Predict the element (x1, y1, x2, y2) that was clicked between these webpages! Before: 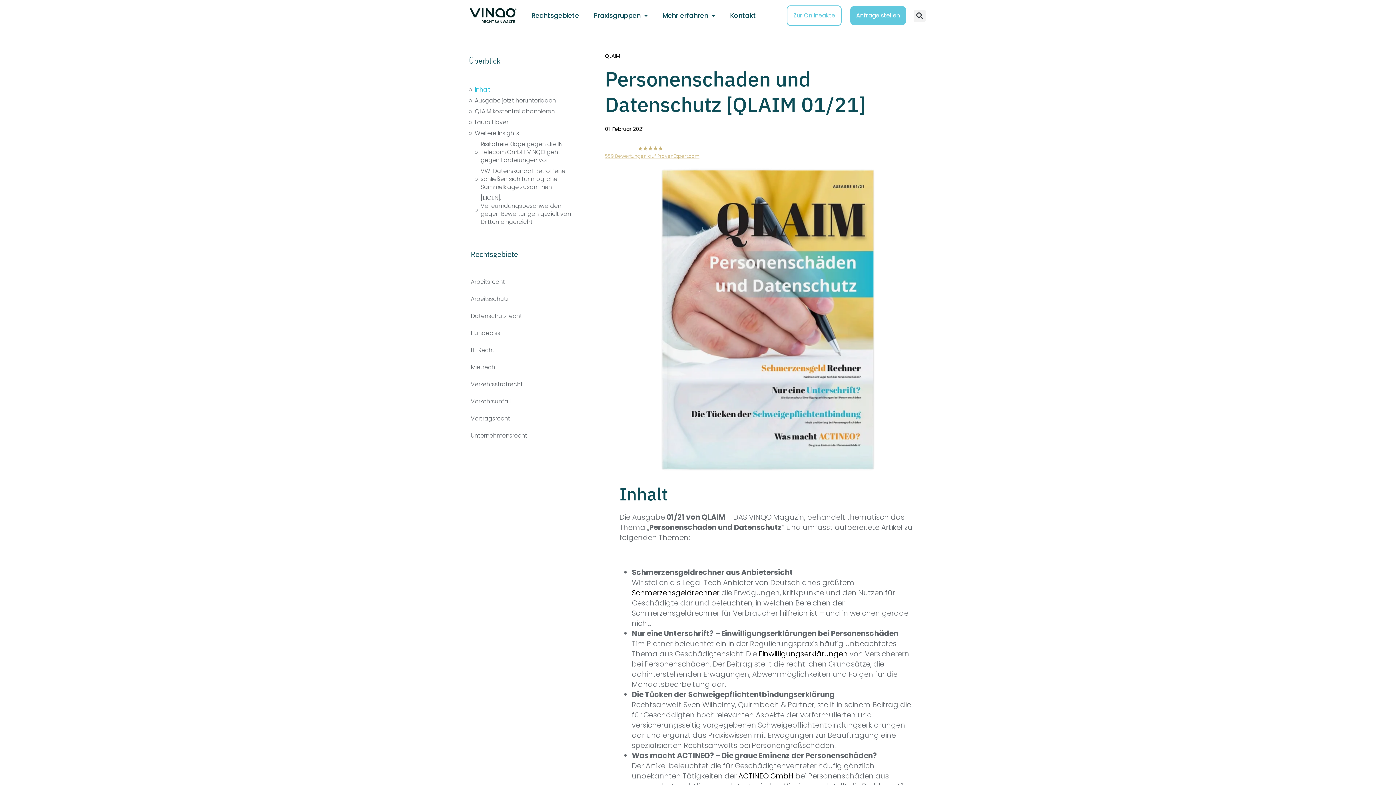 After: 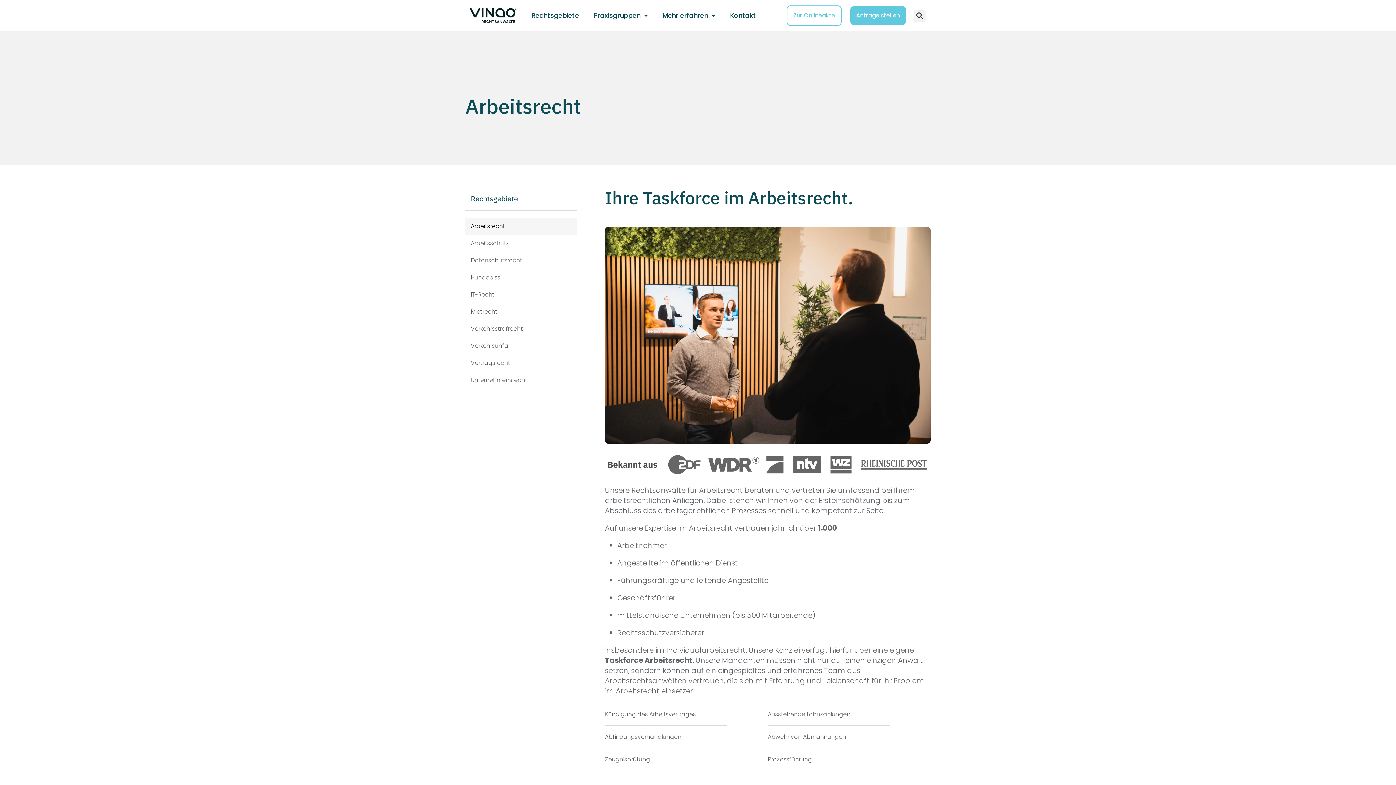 Action: label: Arbeitsrecht bbox: (465, 273, 577, 290)